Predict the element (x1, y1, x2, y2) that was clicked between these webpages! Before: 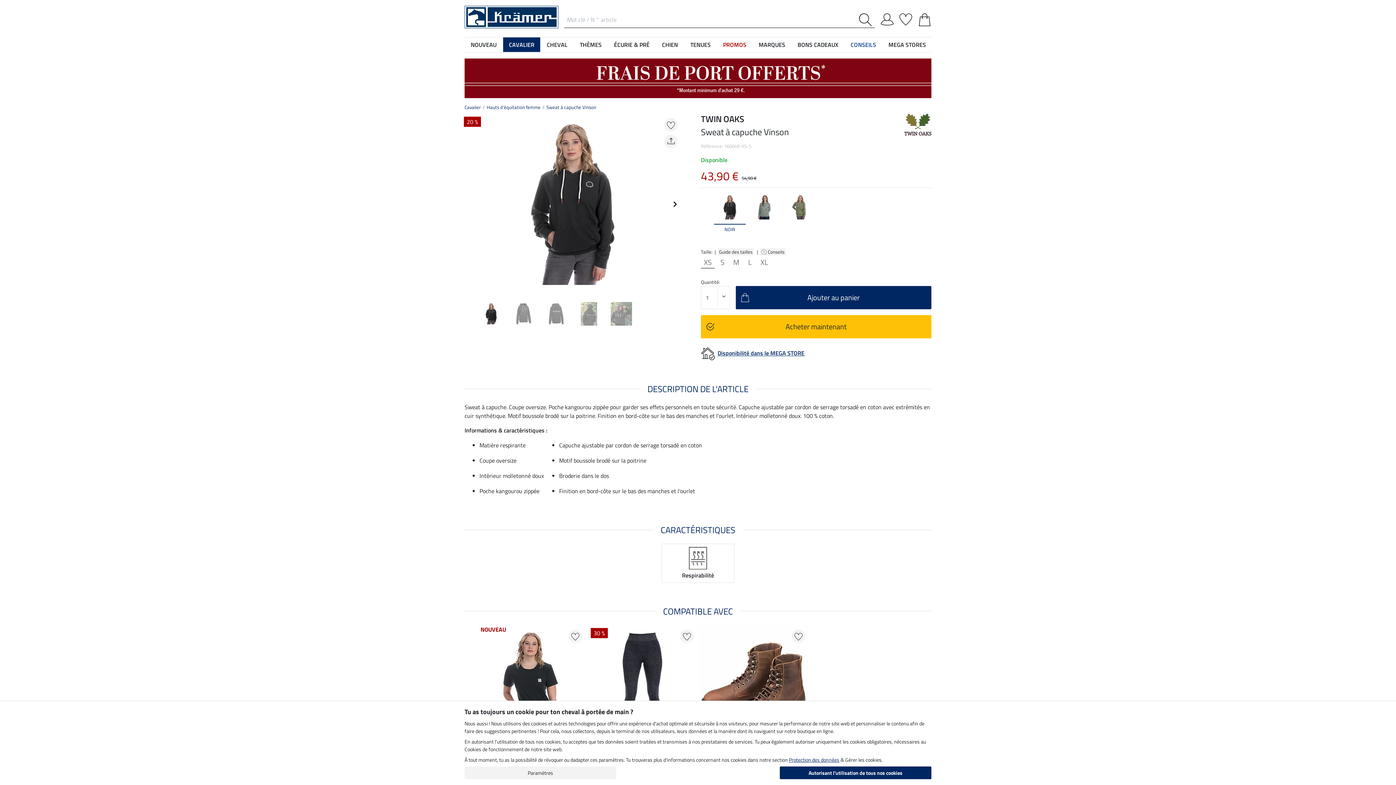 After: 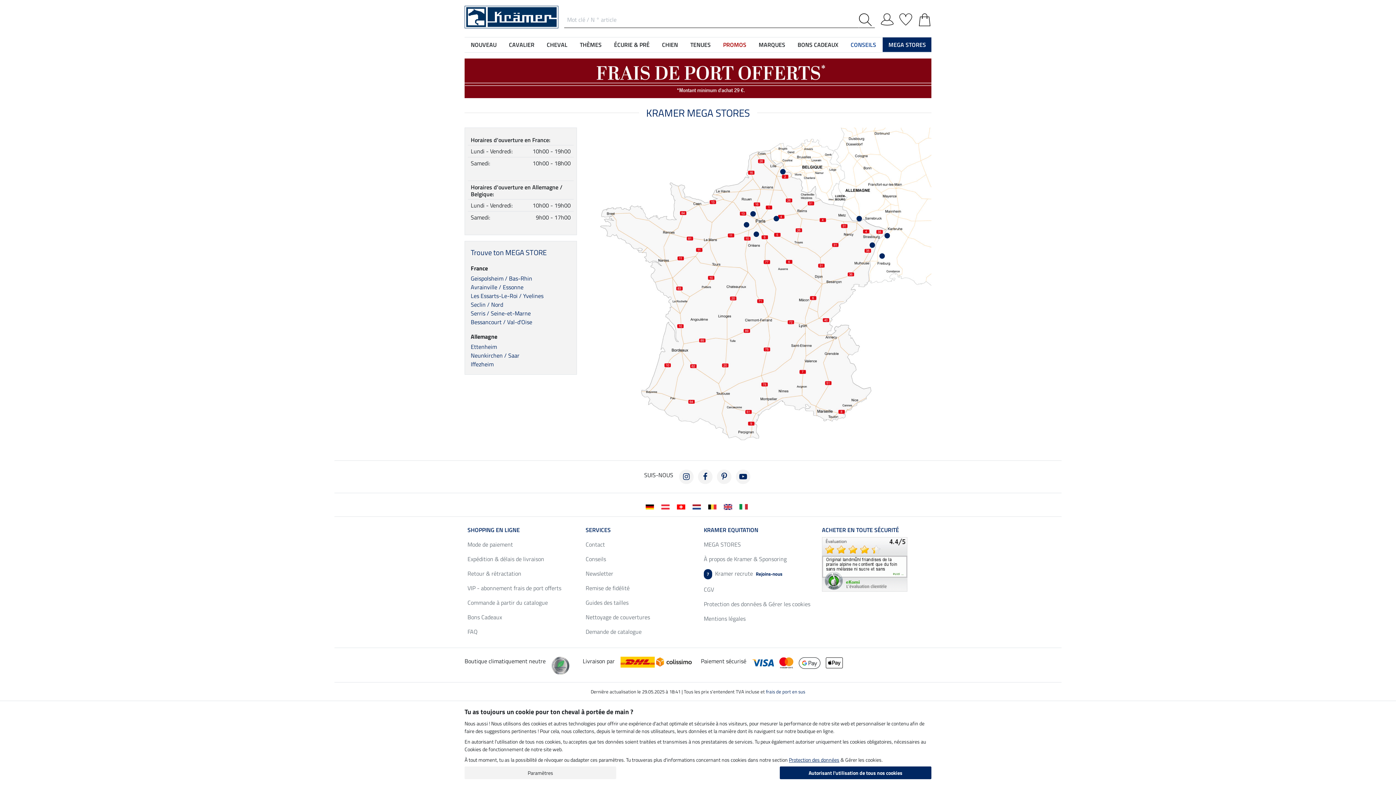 Action: bbox: (882, 37, 932, 52) label: MEGA STORES